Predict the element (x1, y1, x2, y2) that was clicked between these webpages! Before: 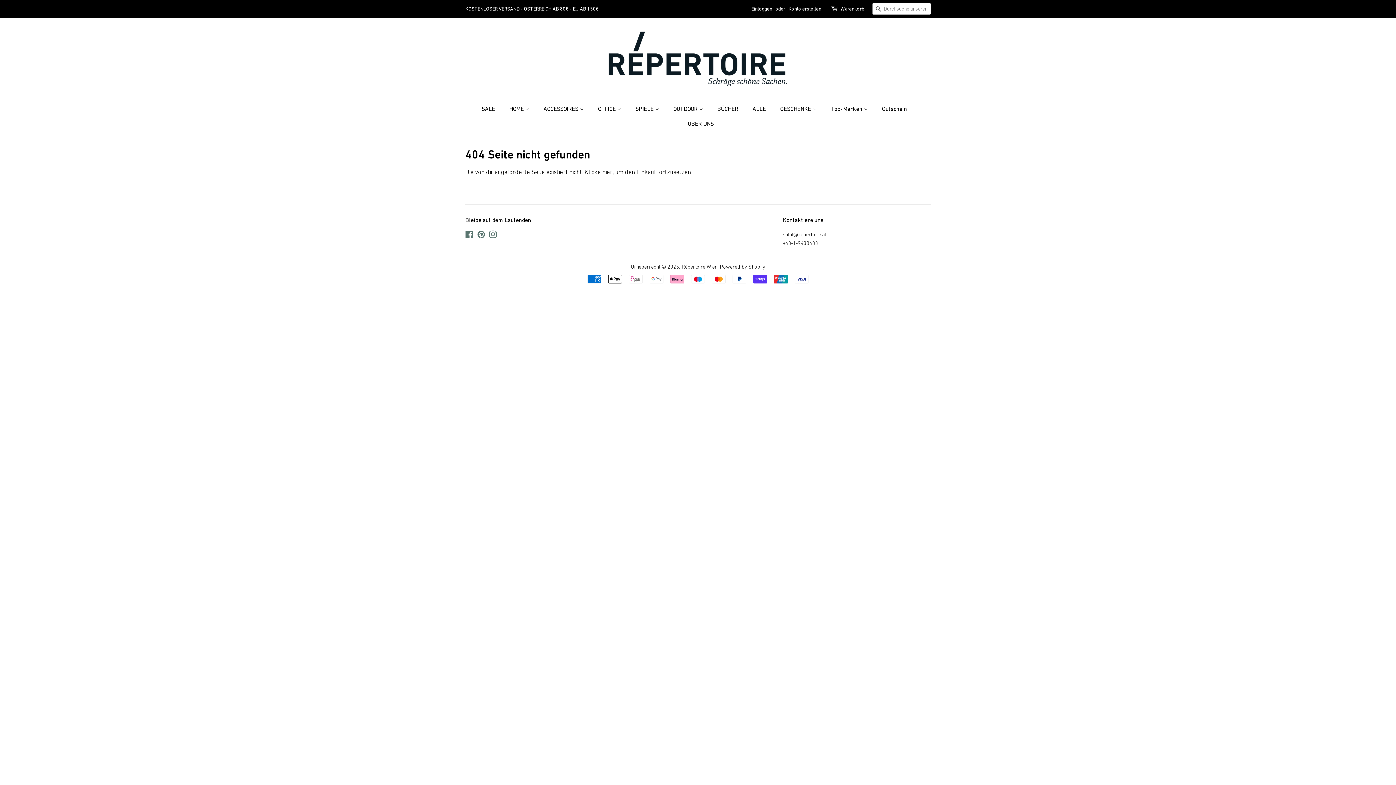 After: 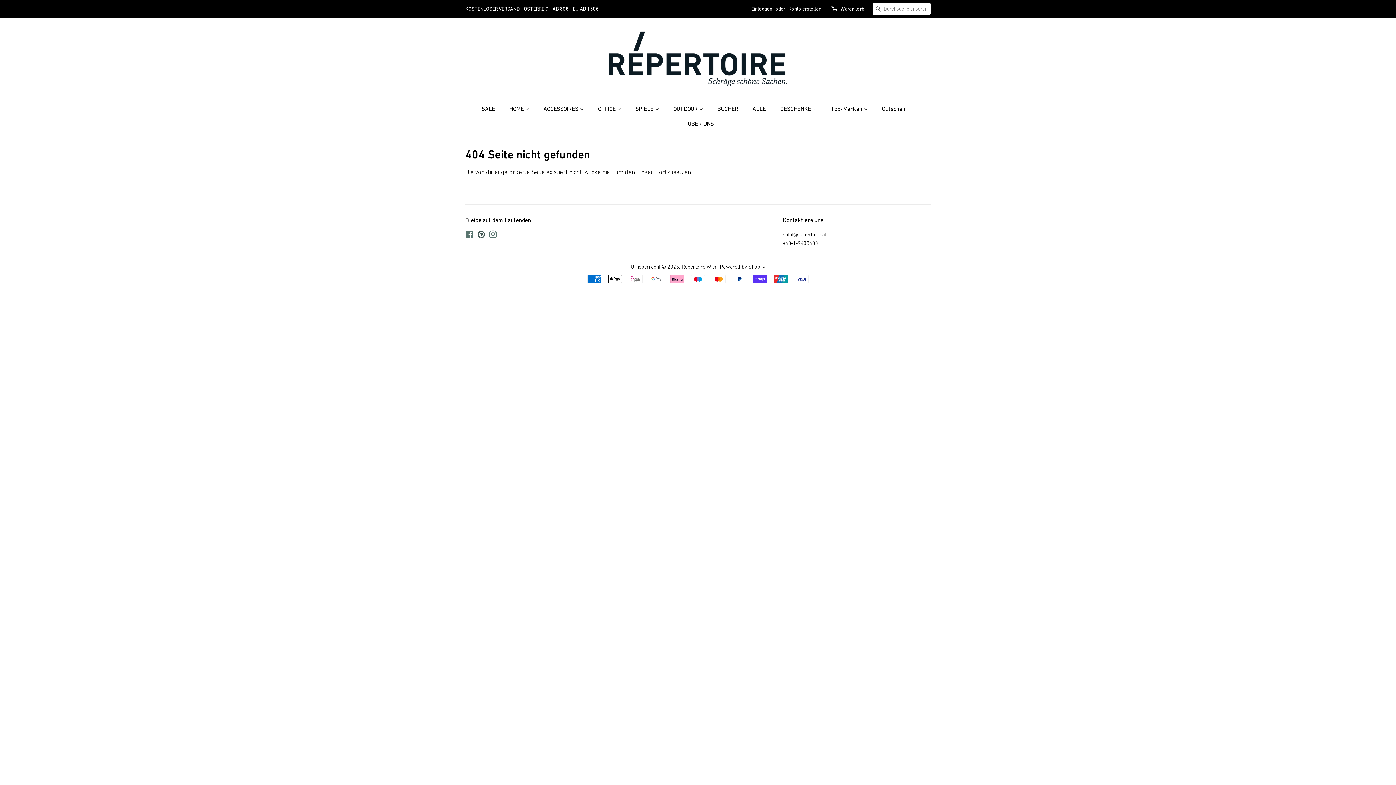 Action: bbox: (477, 233, 485, 238) label: Pinterest